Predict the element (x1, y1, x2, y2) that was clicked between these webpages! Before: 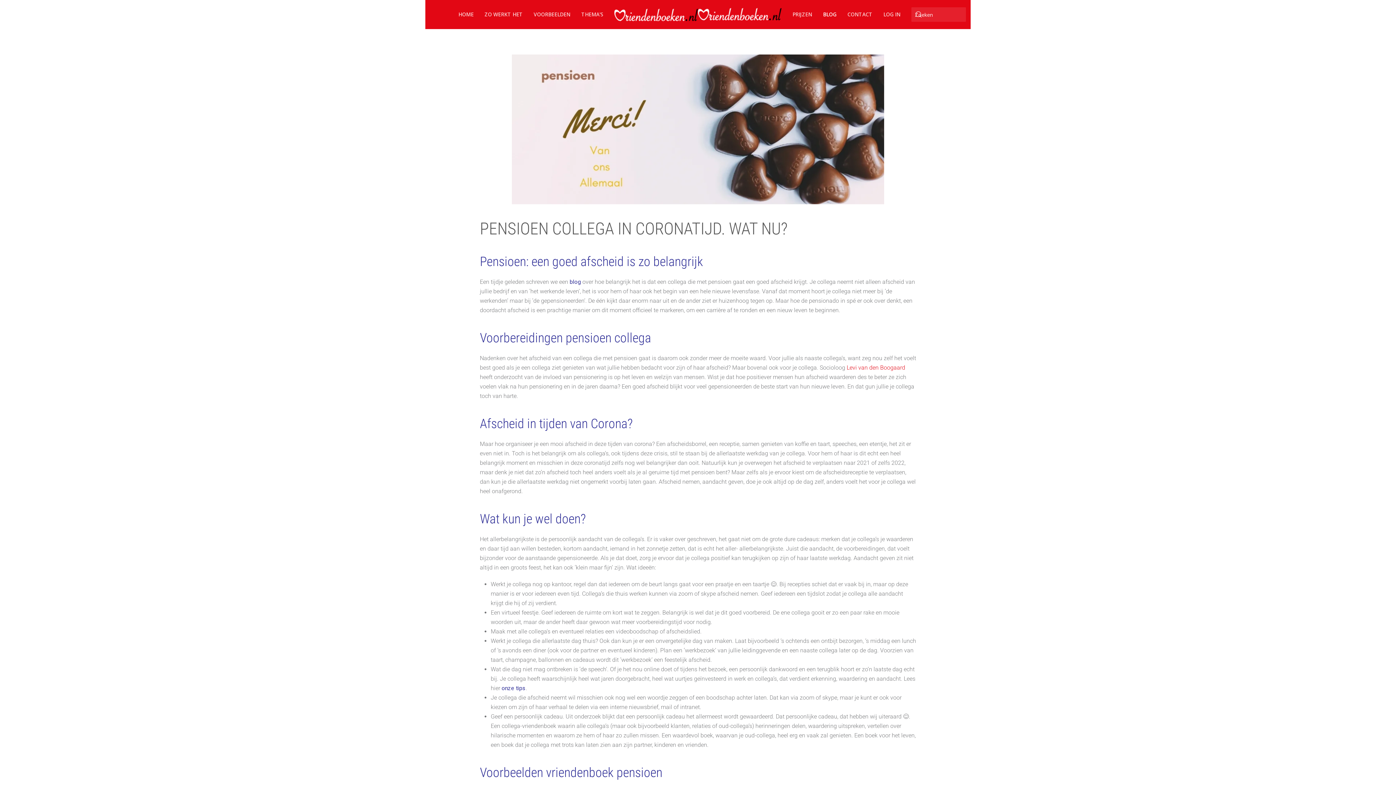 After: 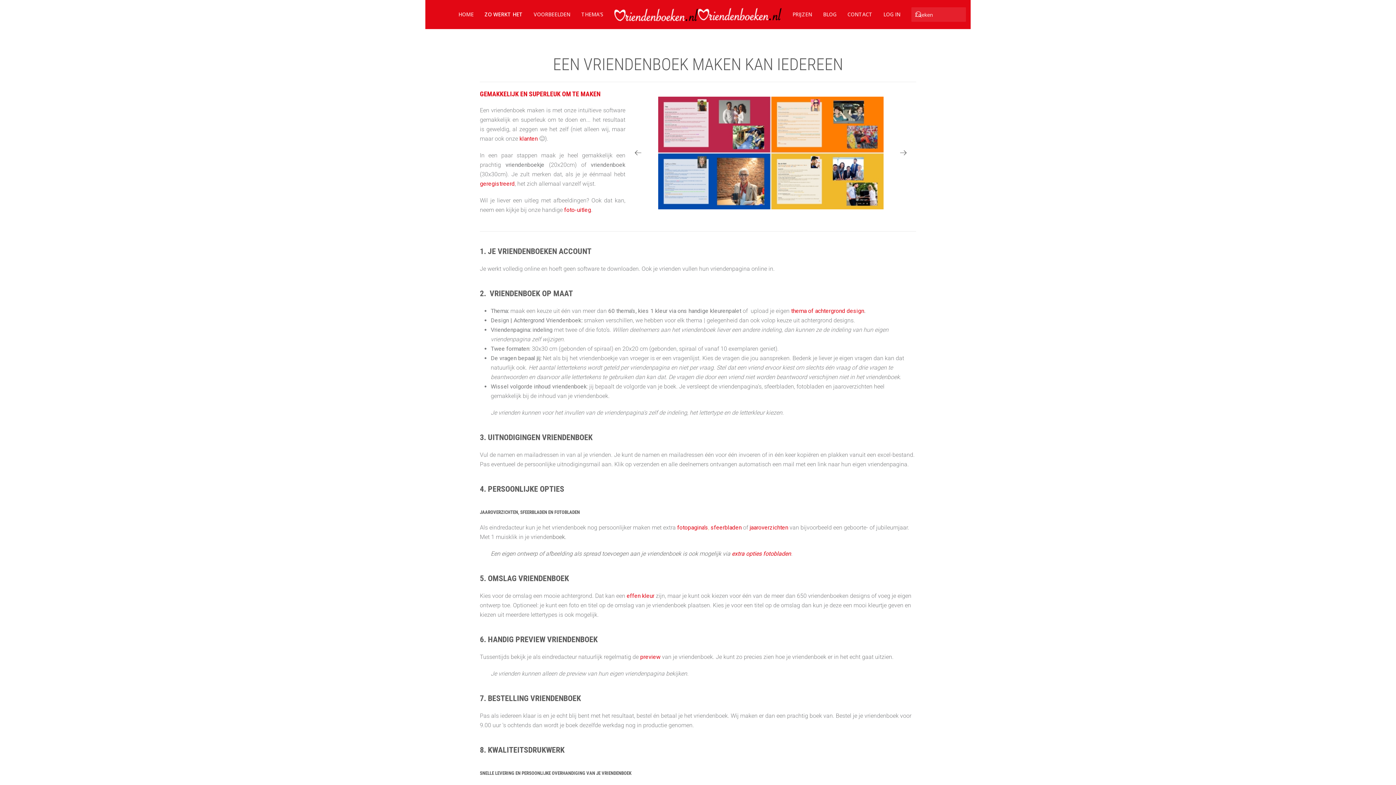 Action: label: ZO WERKT HET bbox: (479, 0, 528, 29)